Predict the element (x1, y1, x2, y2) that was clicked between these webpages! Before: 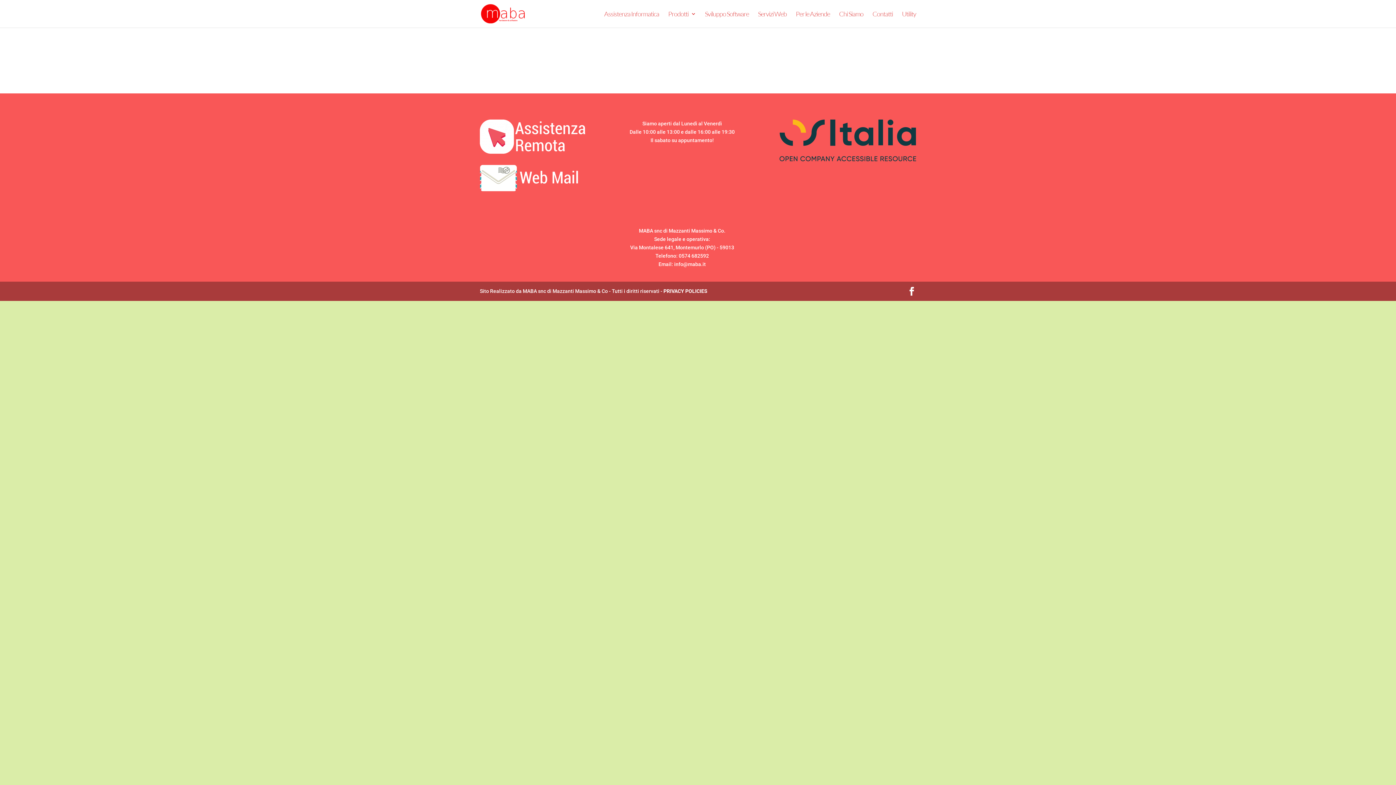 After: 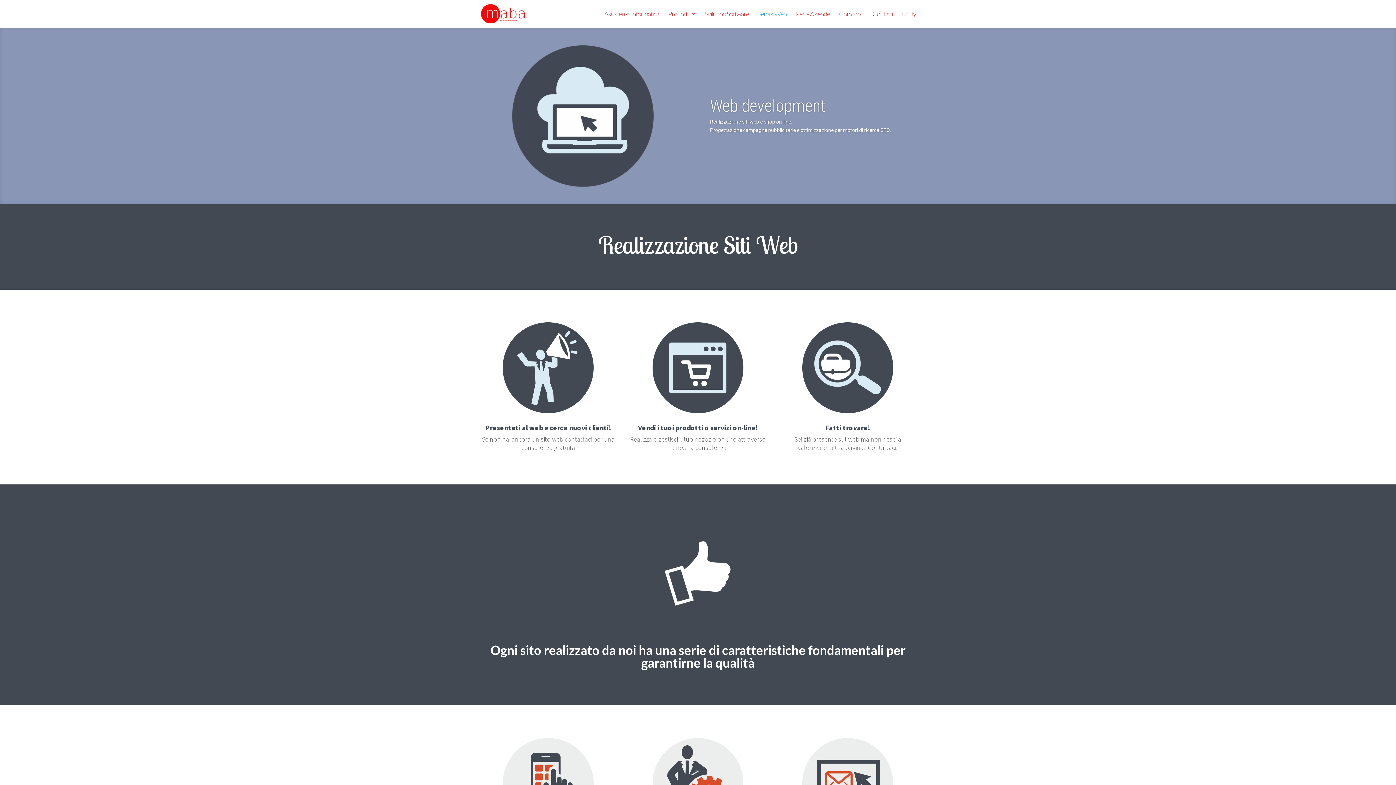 Action: label: Servizi Web bbox: (758, 11, 786, 27)